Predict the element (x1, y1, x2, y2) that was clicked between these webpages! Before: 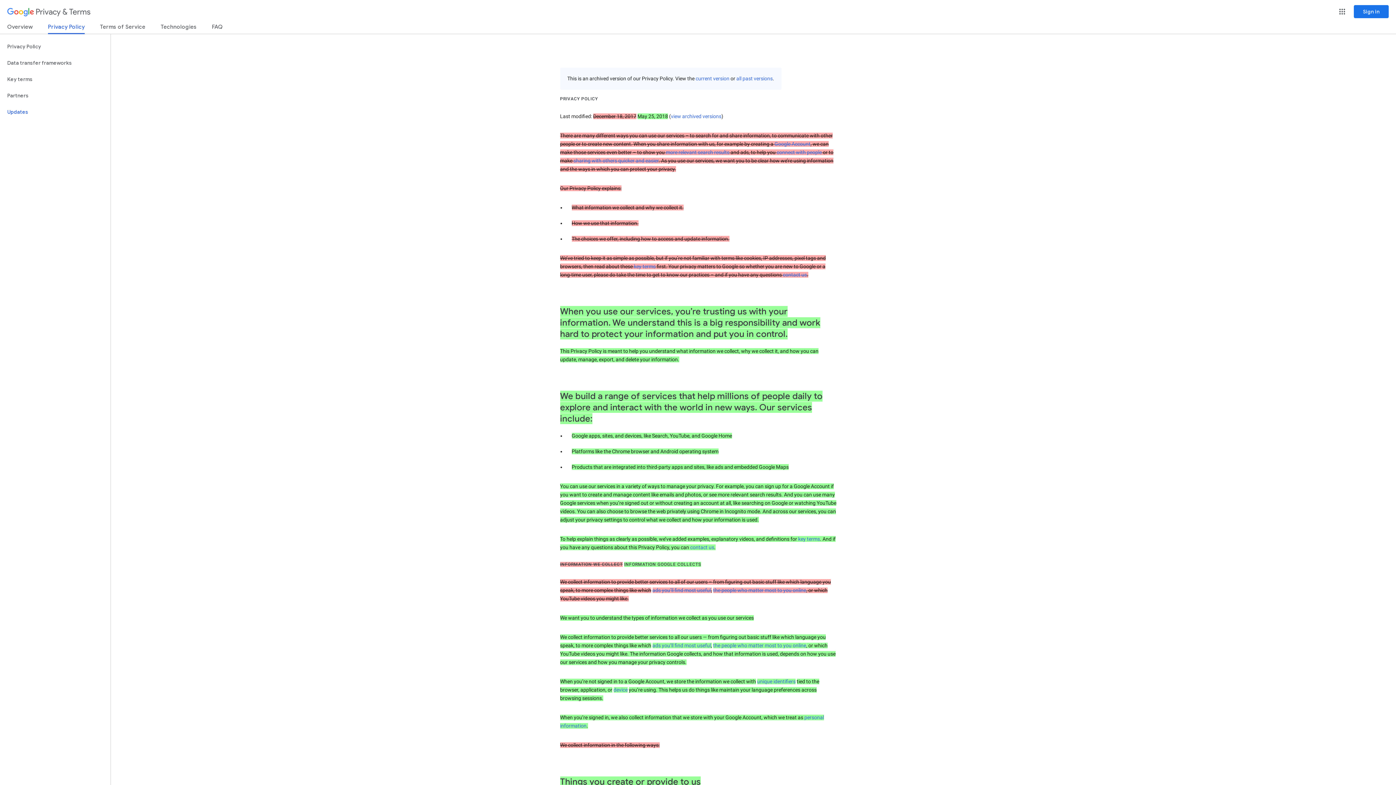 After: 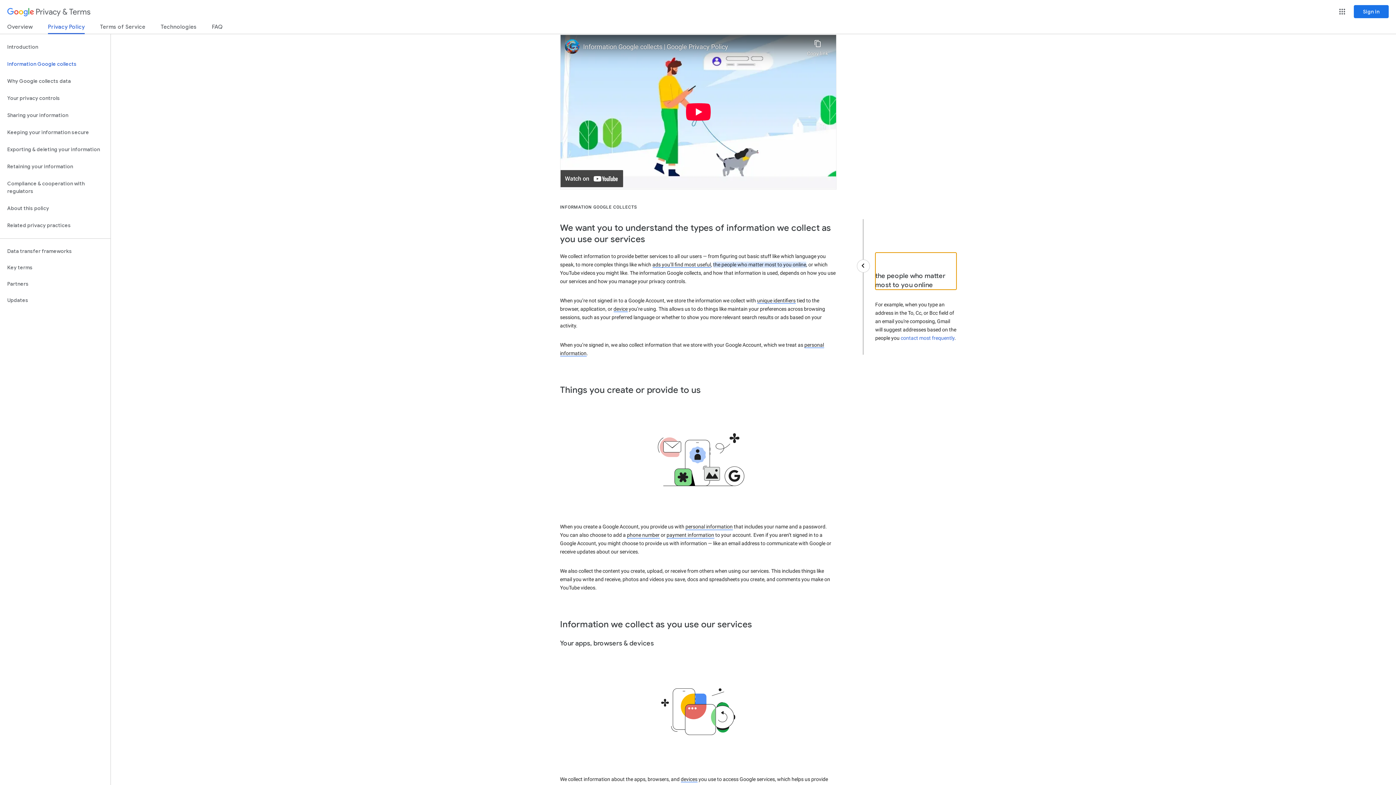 Action: label: the people who matter most to you online bbox: (713, 643, 806, 648)